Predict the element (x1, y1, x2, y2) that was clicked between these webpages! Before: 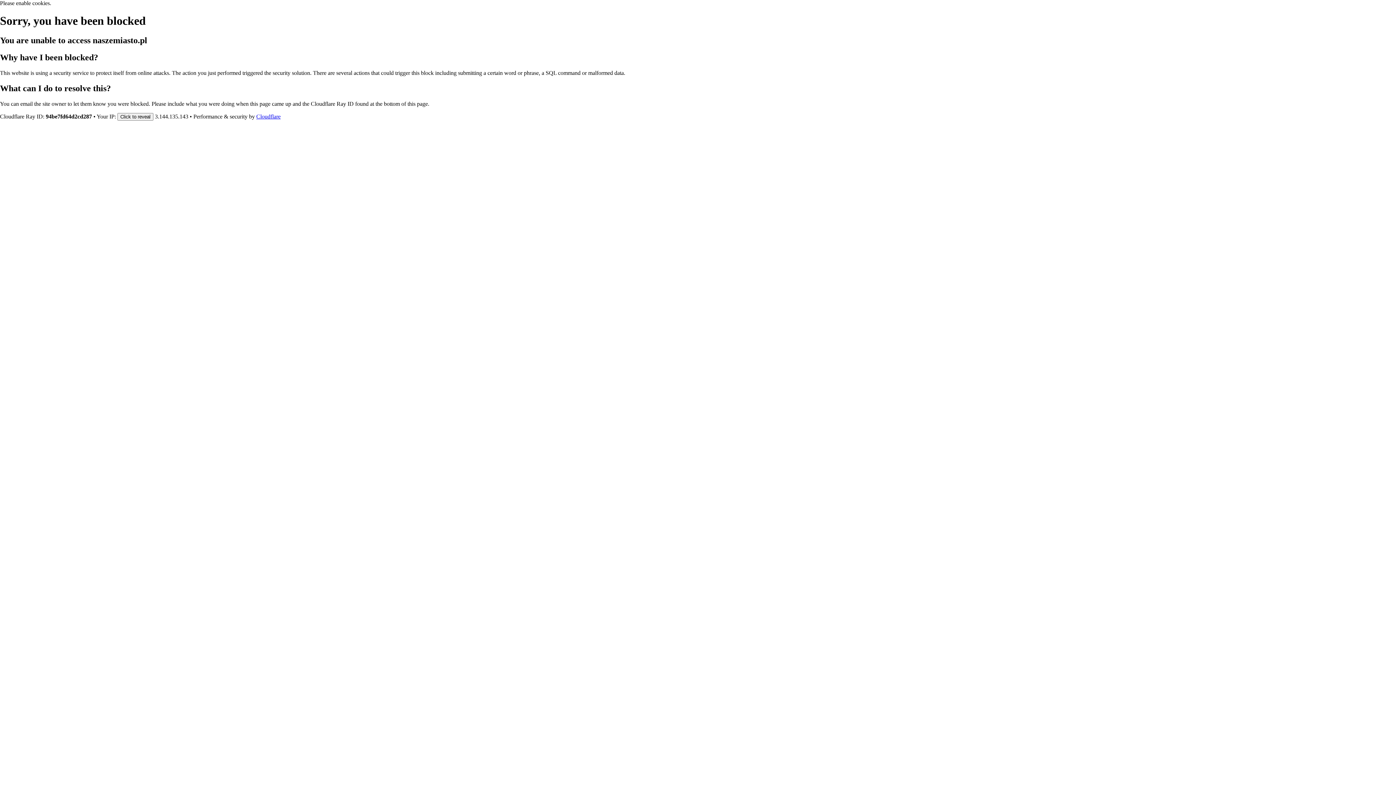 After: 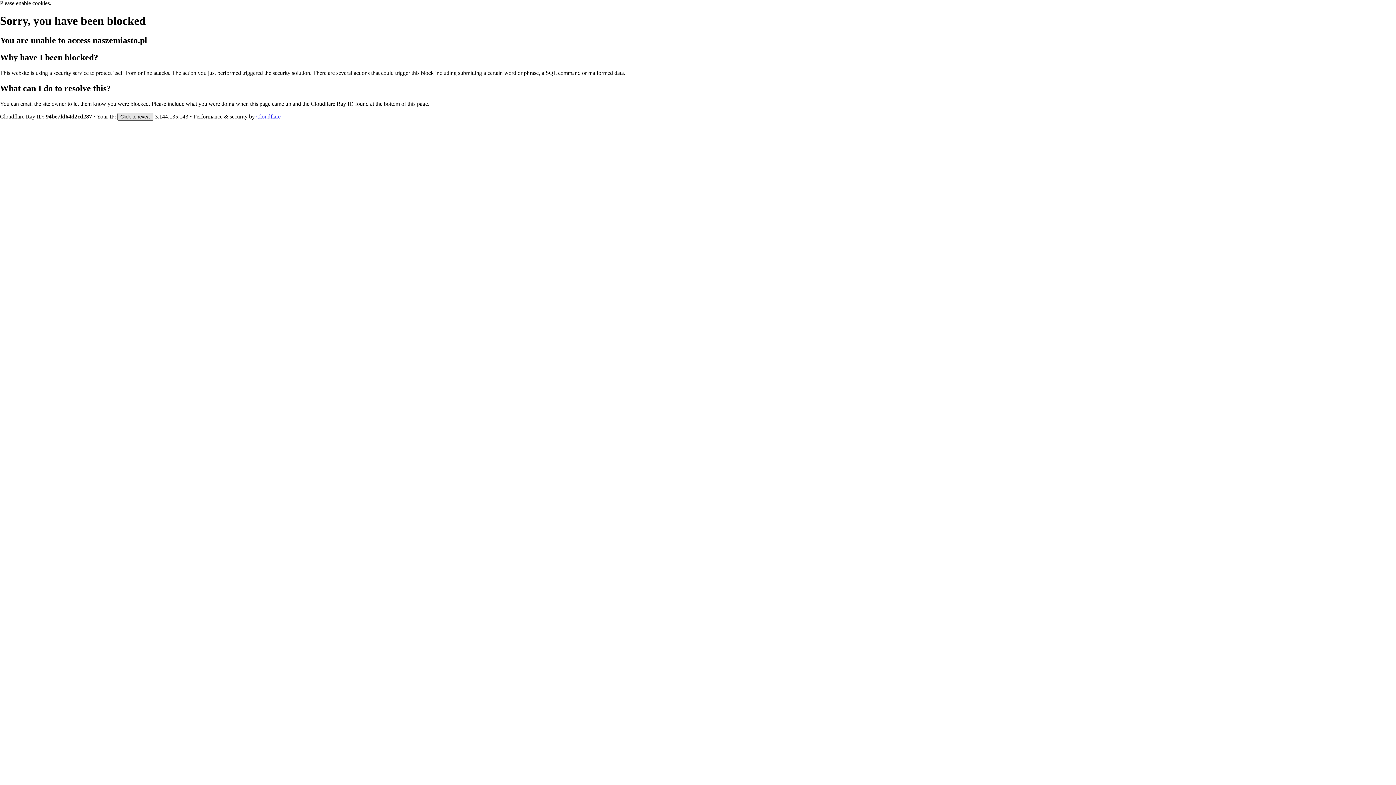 Action: label: Click to reveal bbox: (117, 112, 153, 120)